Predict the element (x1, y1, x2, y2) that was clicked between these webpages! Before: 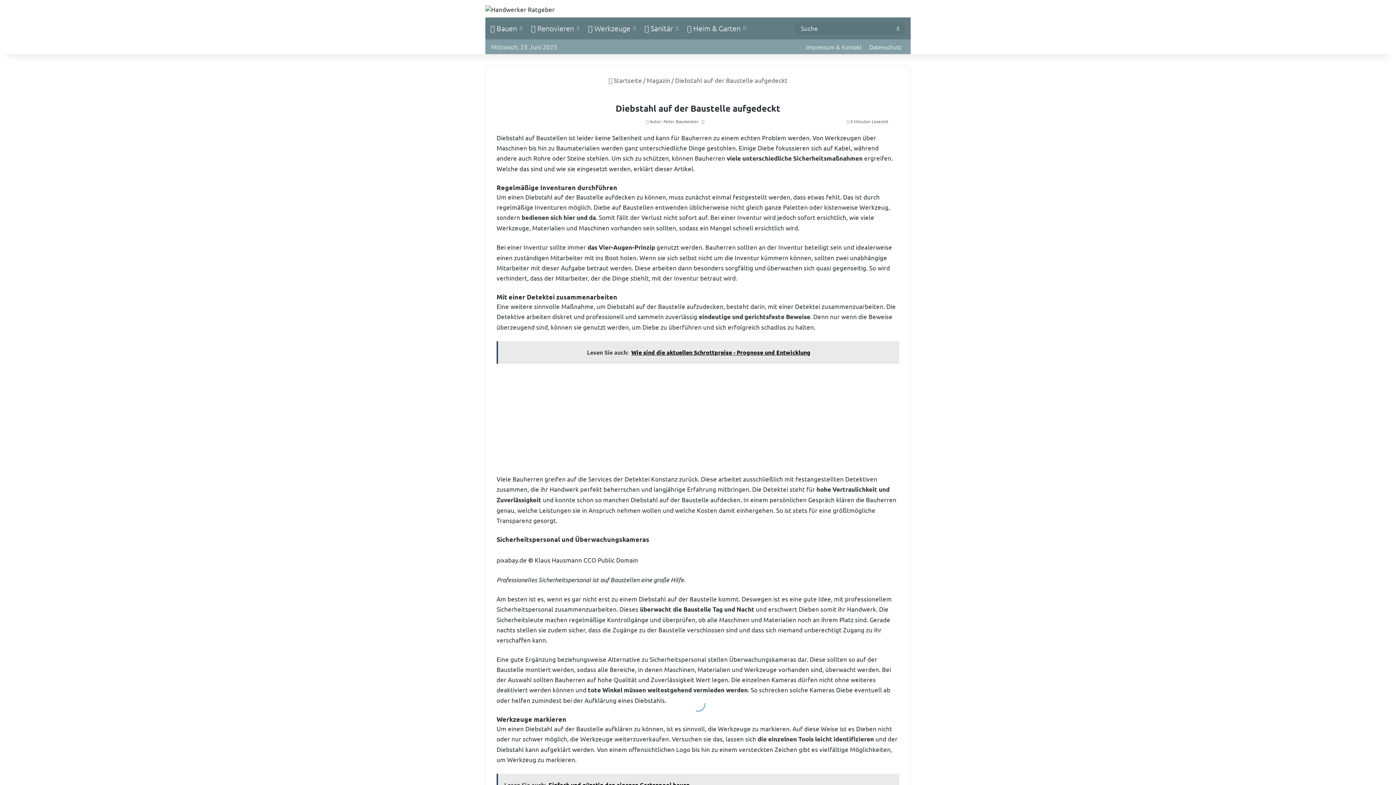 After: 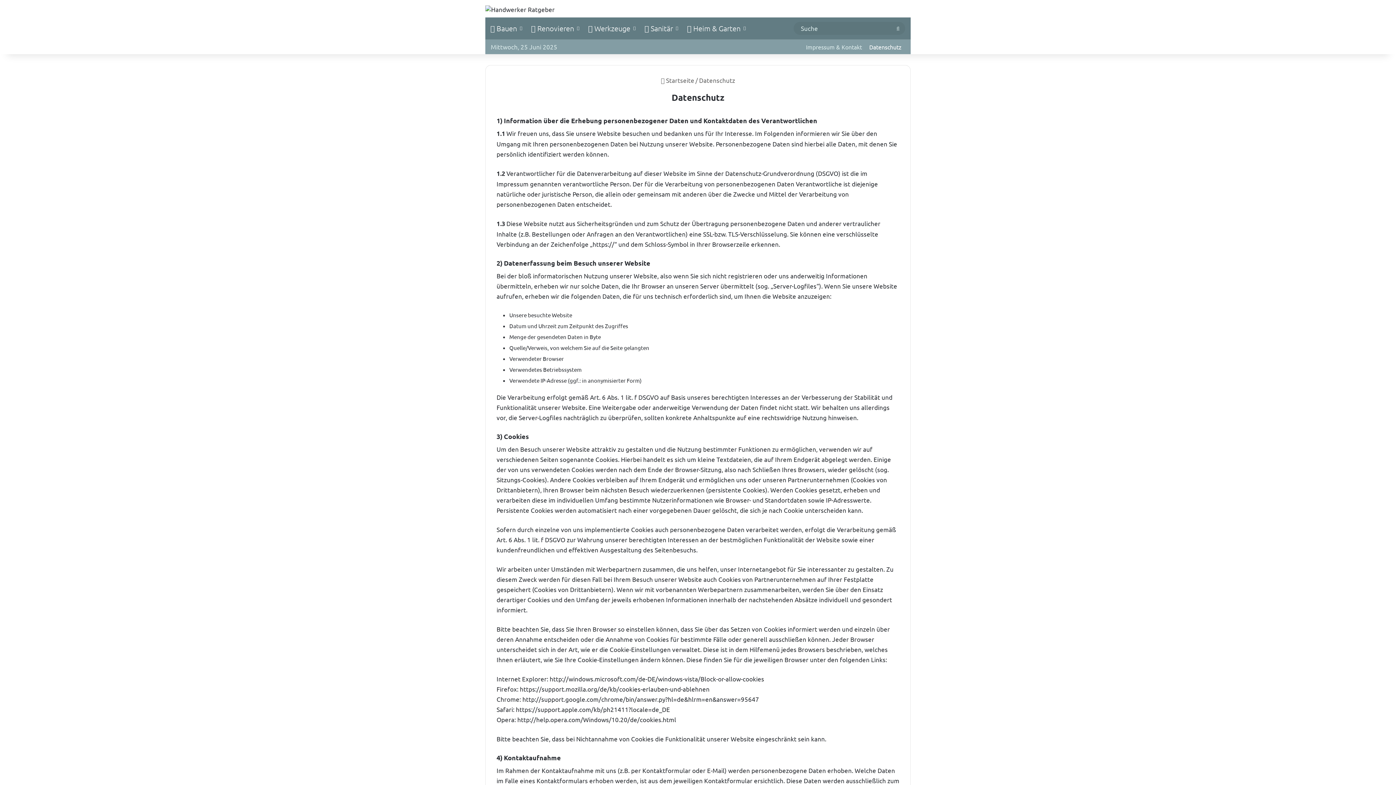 Action: label: Datenschutz bbox: (865, 39, 905, 54)